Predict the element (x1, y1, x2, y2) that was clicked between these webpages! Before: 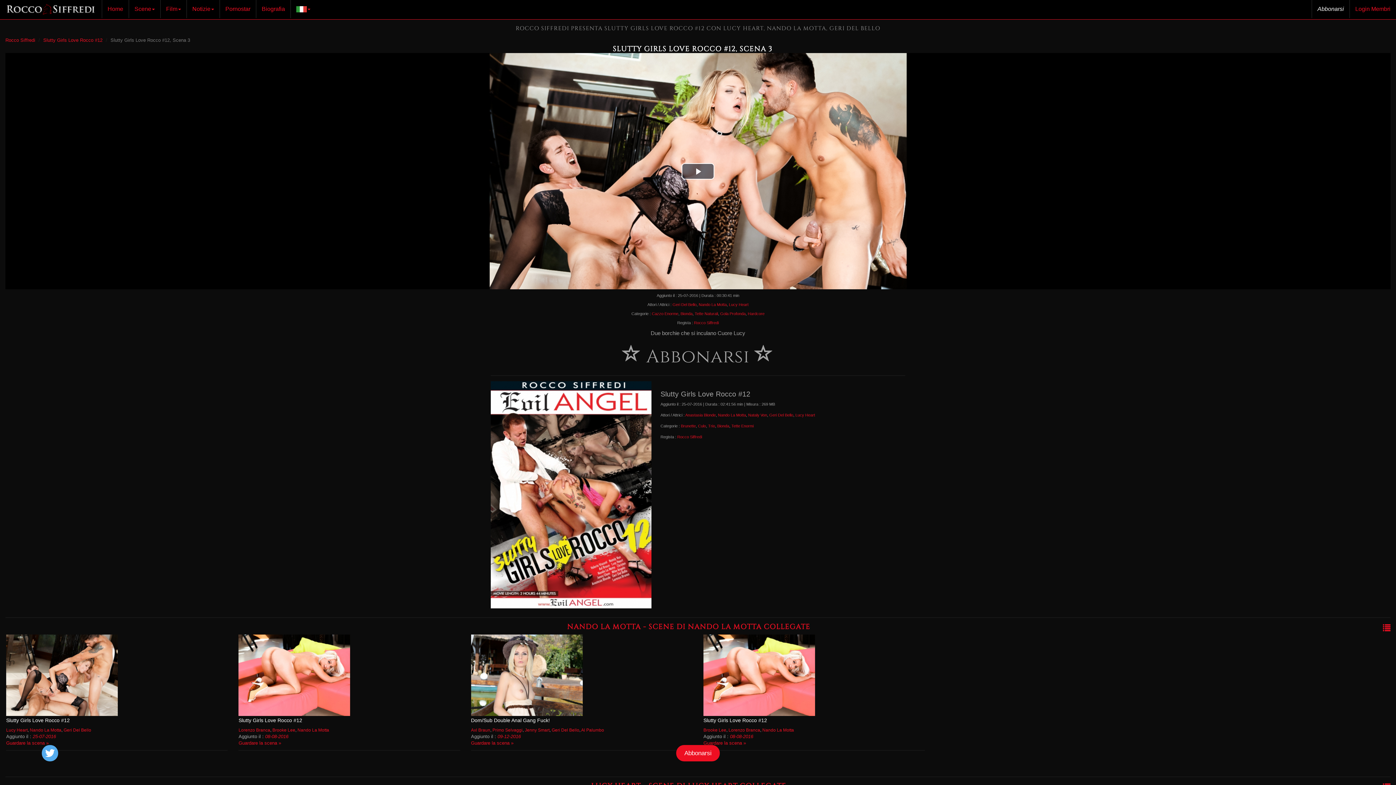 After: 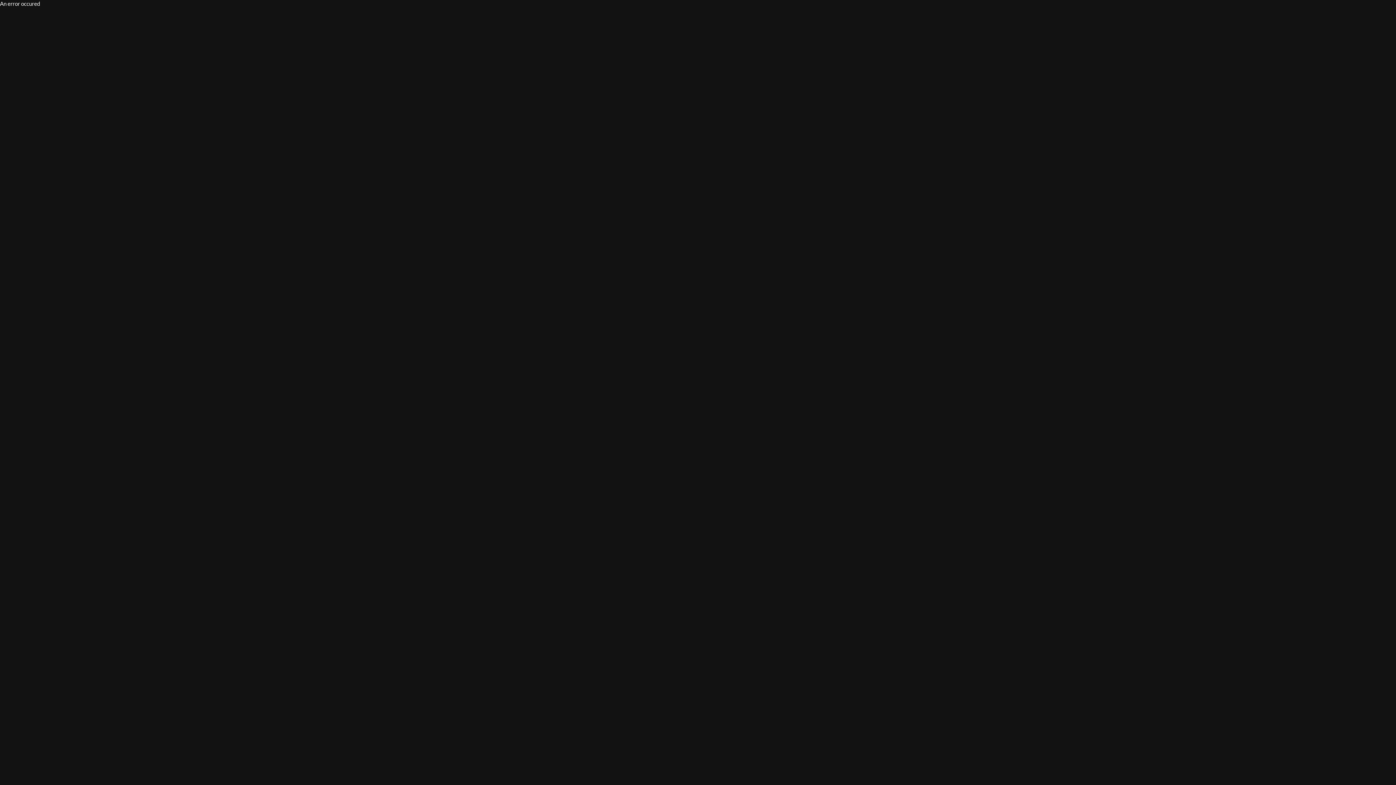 Action: bbox: (1312, 0, 1349, 18) label: Abbonarsi